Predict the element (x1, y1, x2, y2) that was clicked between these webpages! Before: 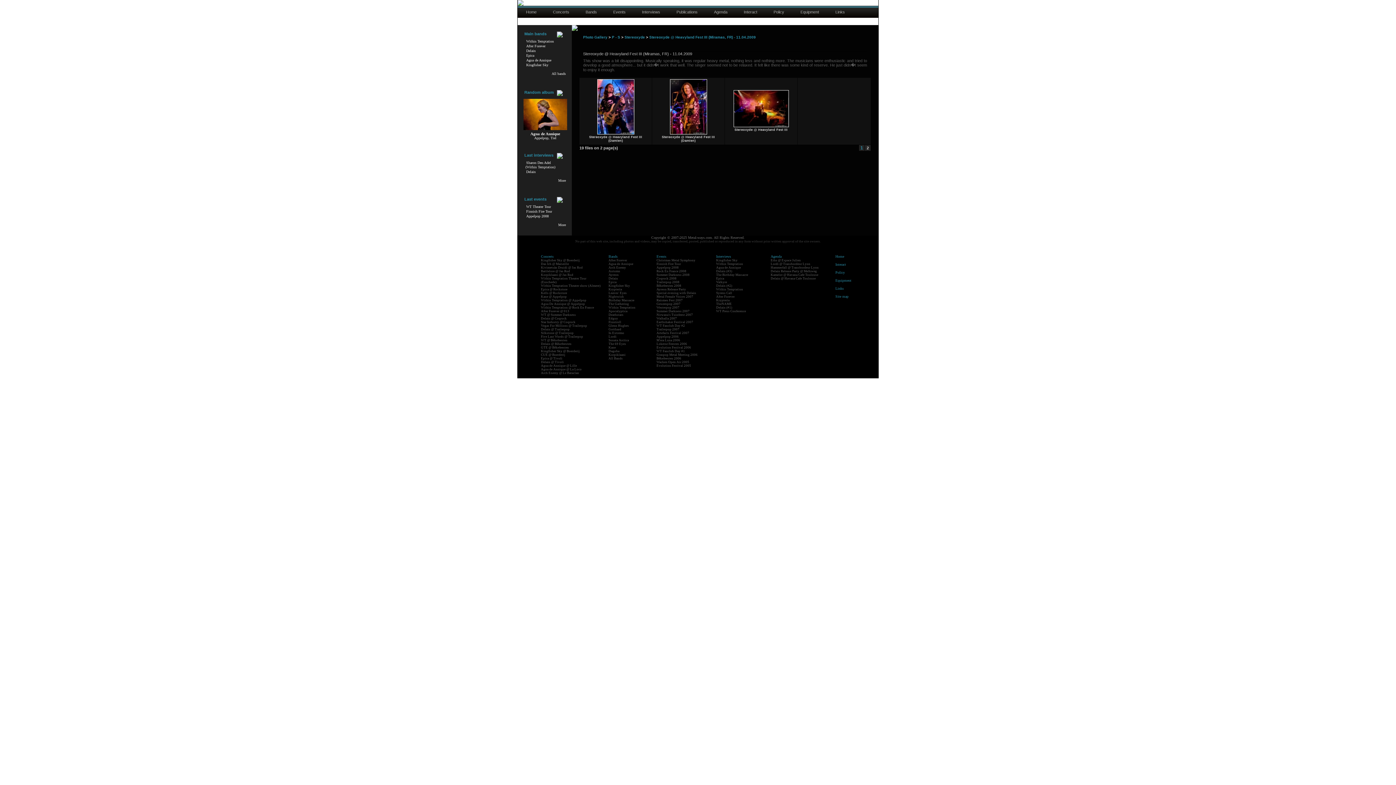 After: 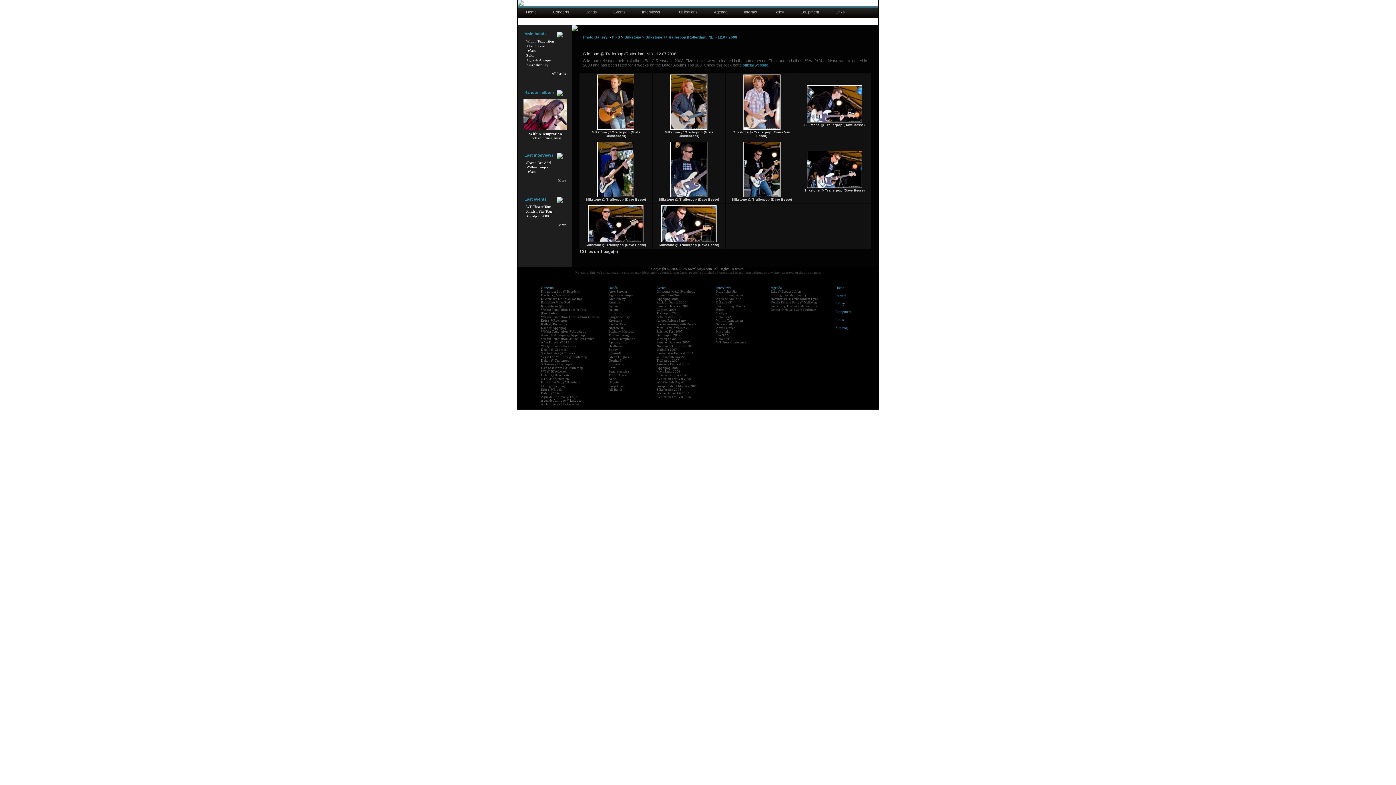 Action: label: Silkstone @ Trailerpop bbox: (541, 331, 573, 334)